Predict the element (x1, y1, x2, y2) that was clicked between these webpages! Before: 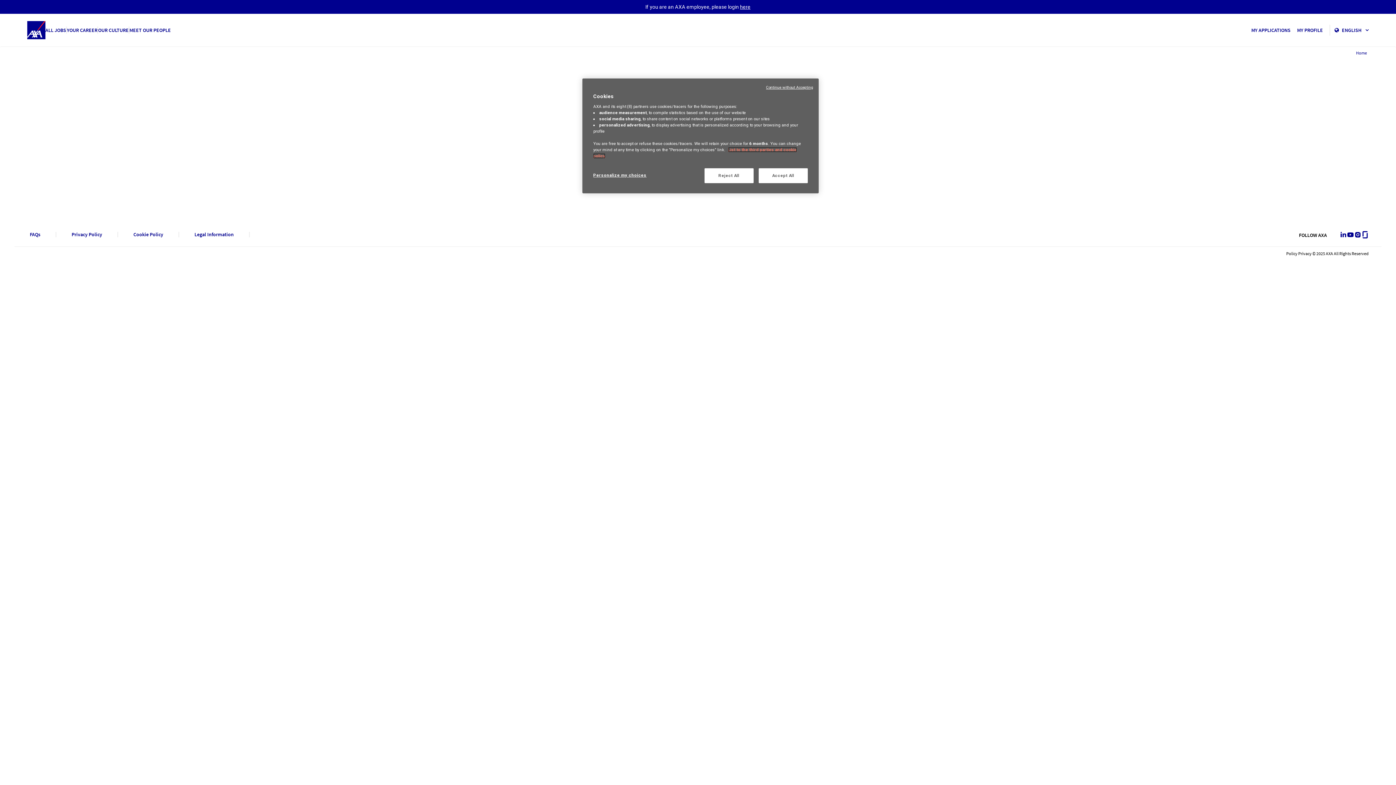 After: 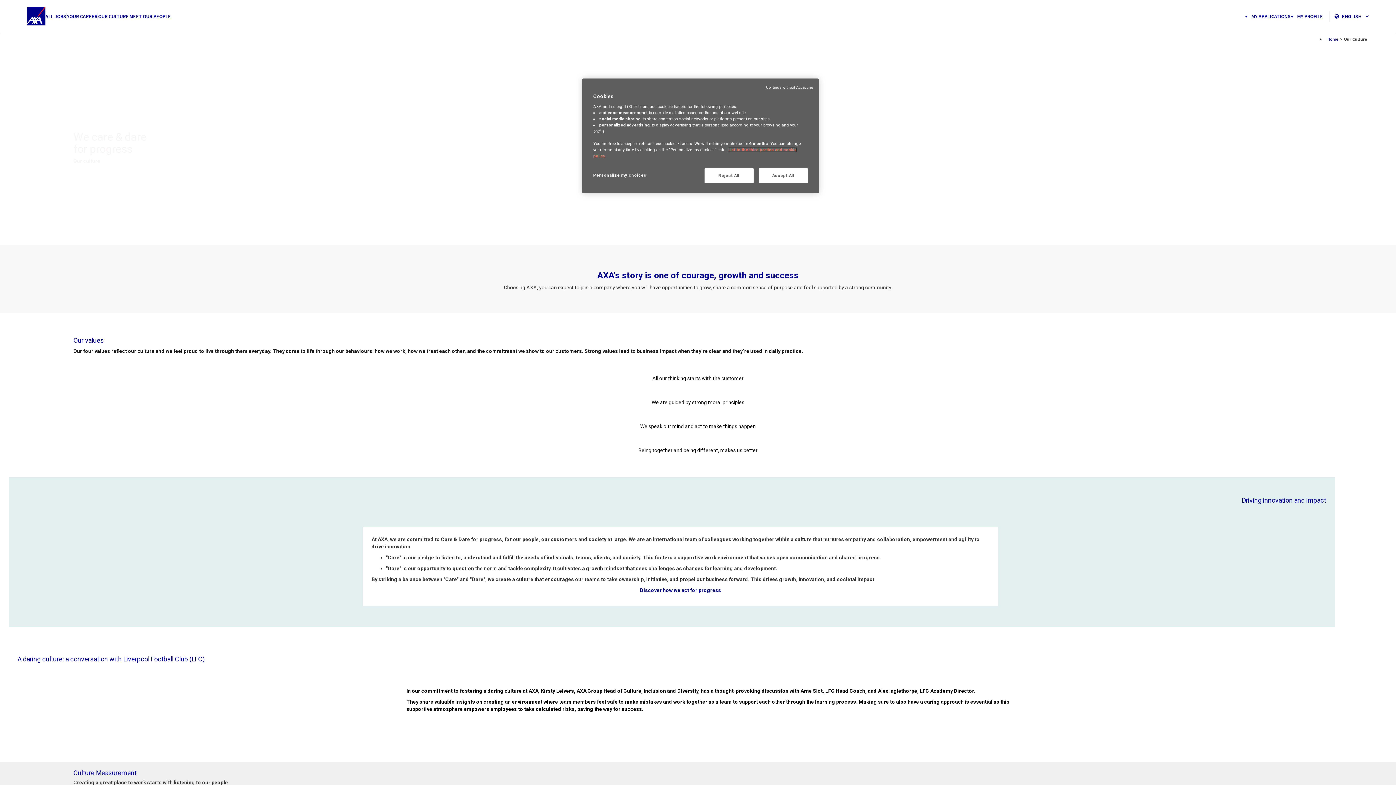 Action: bbox: (98, 26, 128, 34) label: OUR CULTURE